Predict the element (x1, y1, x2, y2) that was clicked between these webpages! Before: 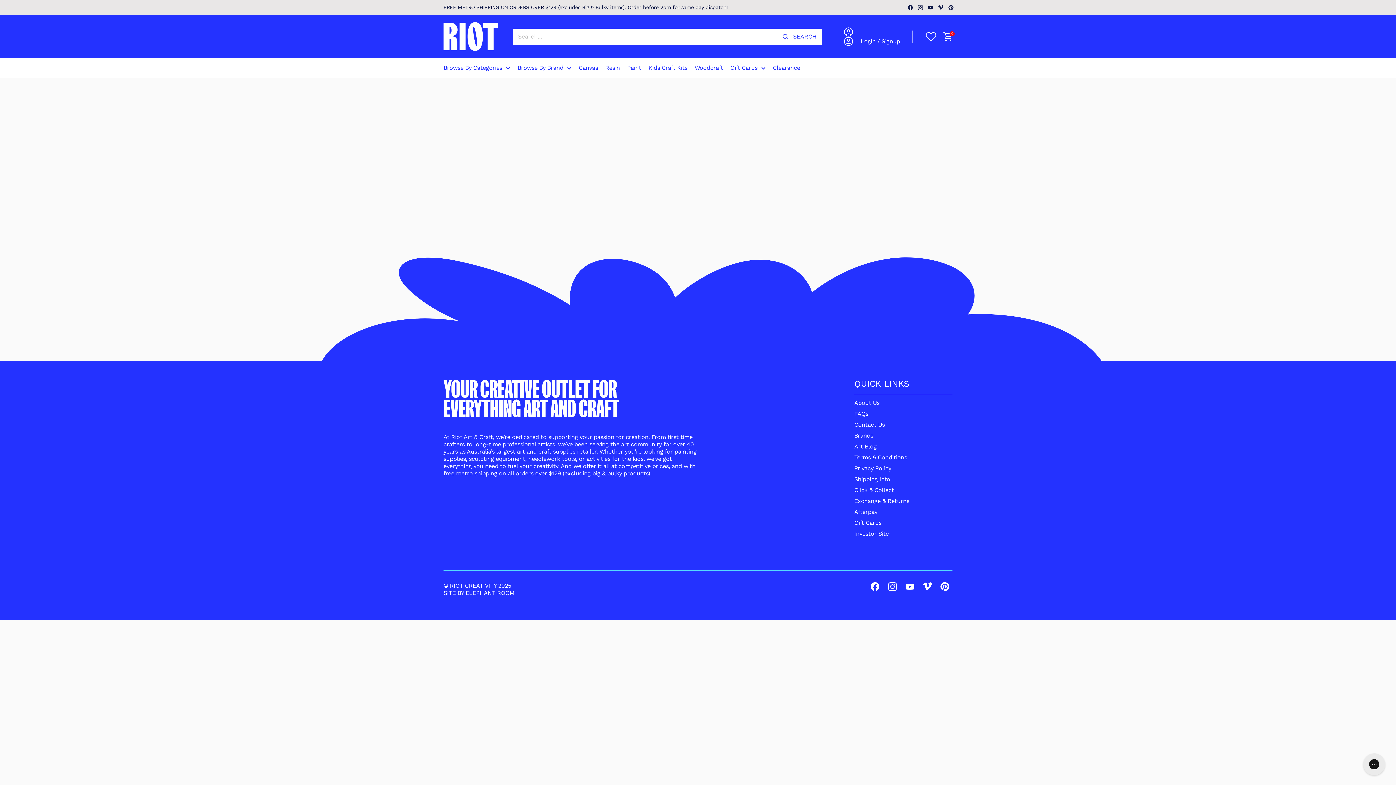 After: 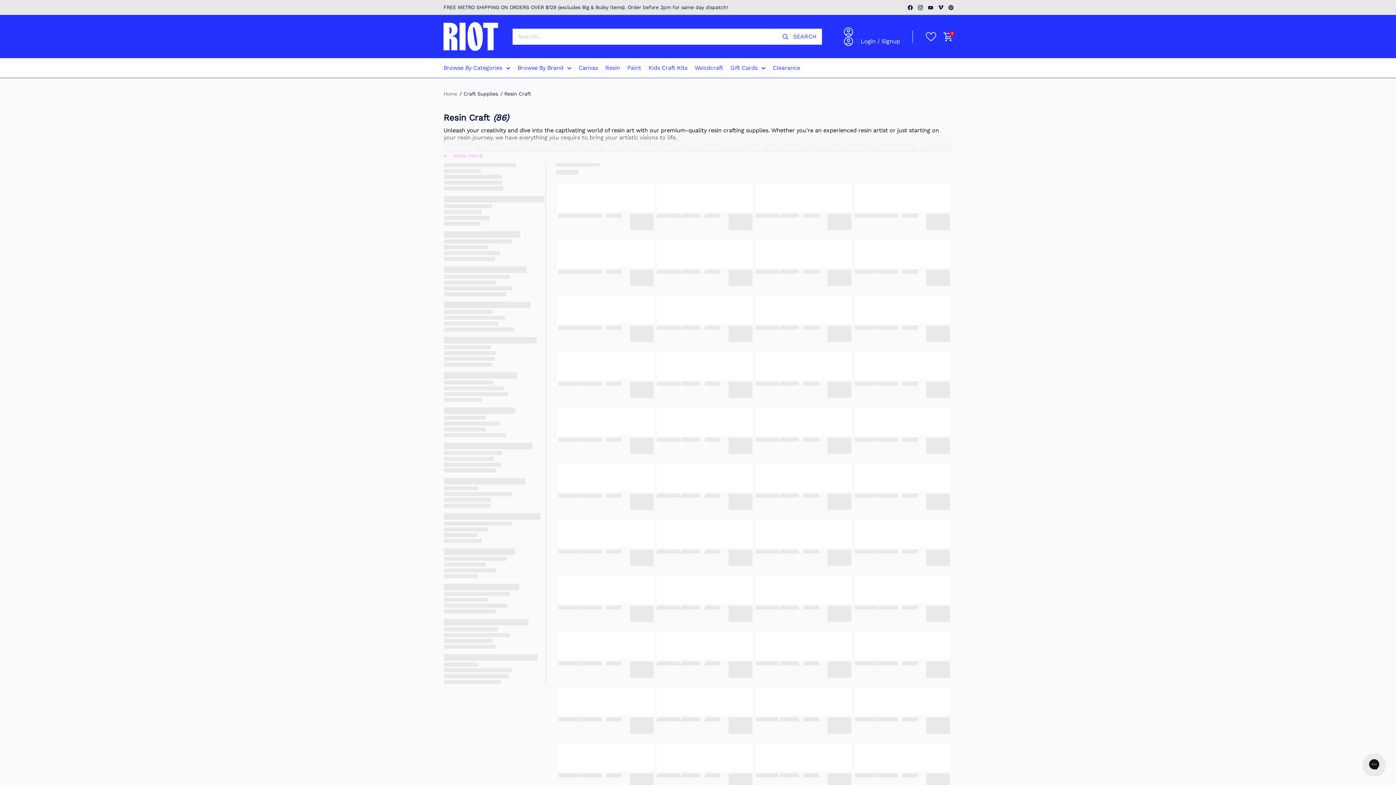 Action: label: Resin bbox: (605, 64, 620, 71)